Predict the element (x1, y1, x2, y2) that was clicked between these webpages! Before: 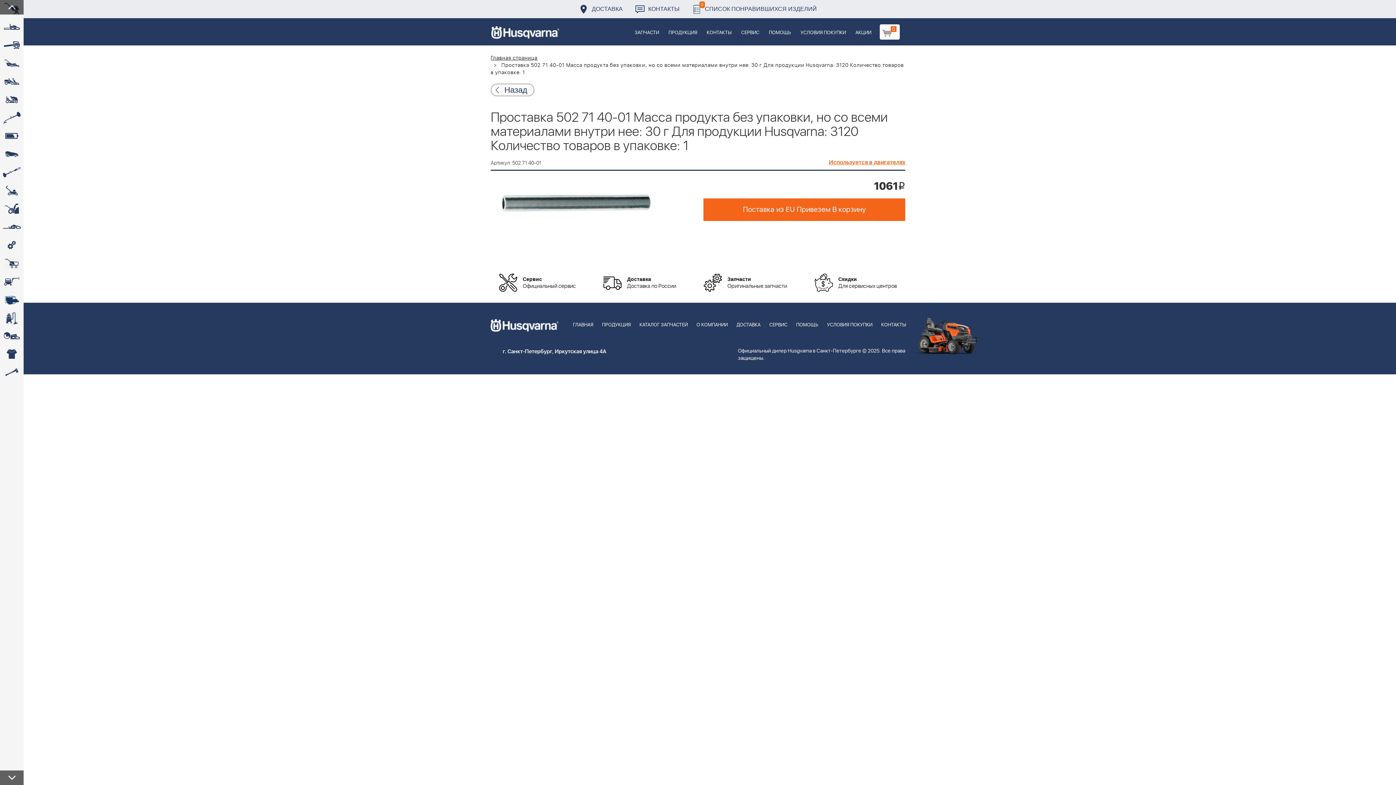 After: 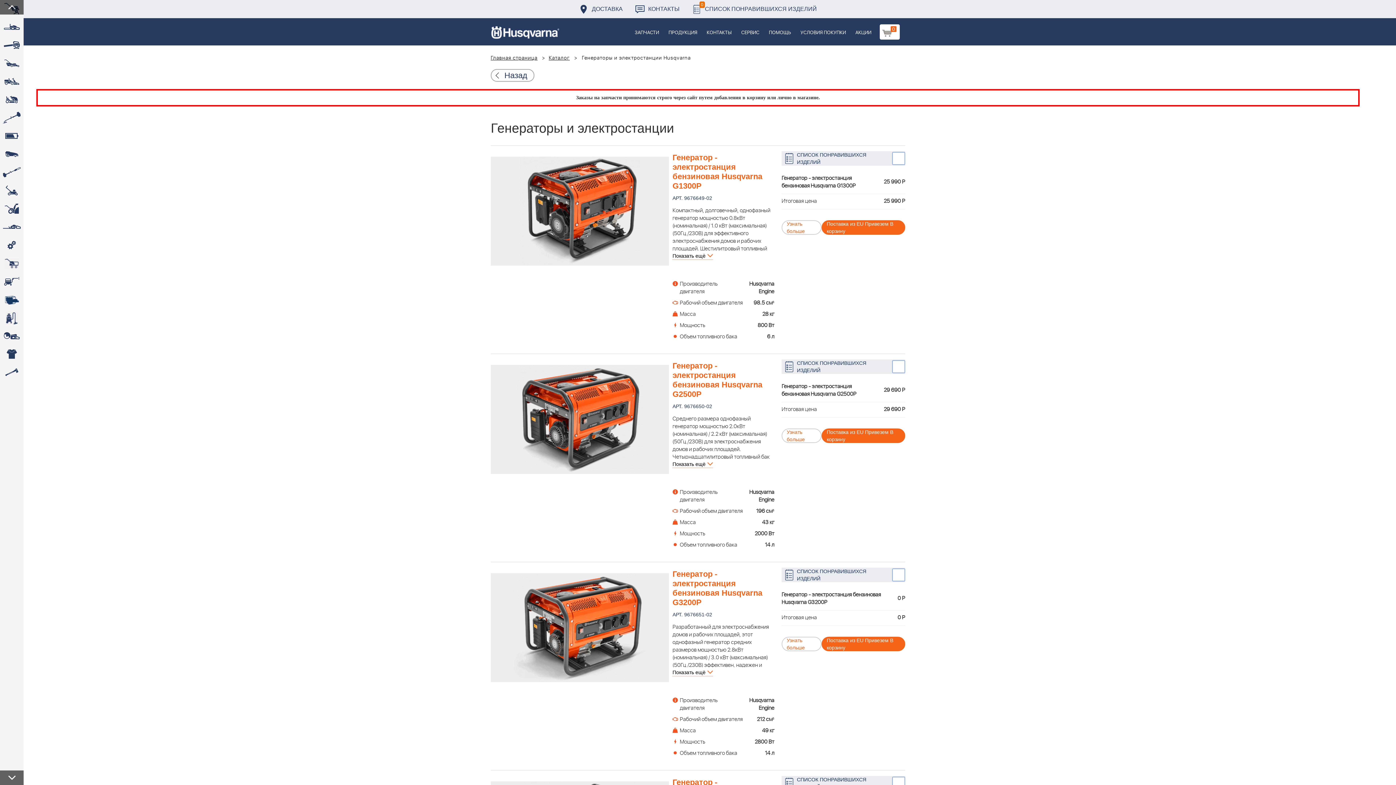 Action: bbox: (0, 254, 23, 272)